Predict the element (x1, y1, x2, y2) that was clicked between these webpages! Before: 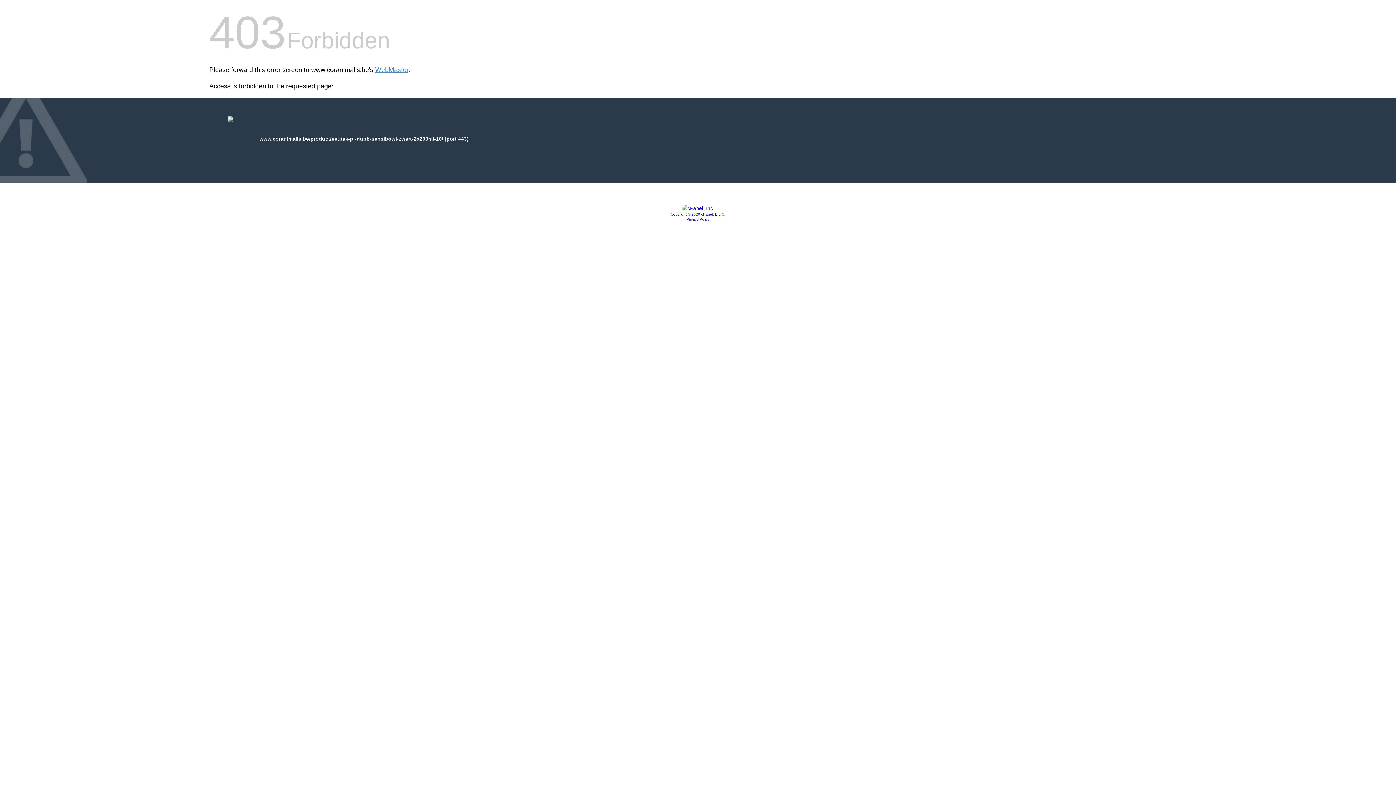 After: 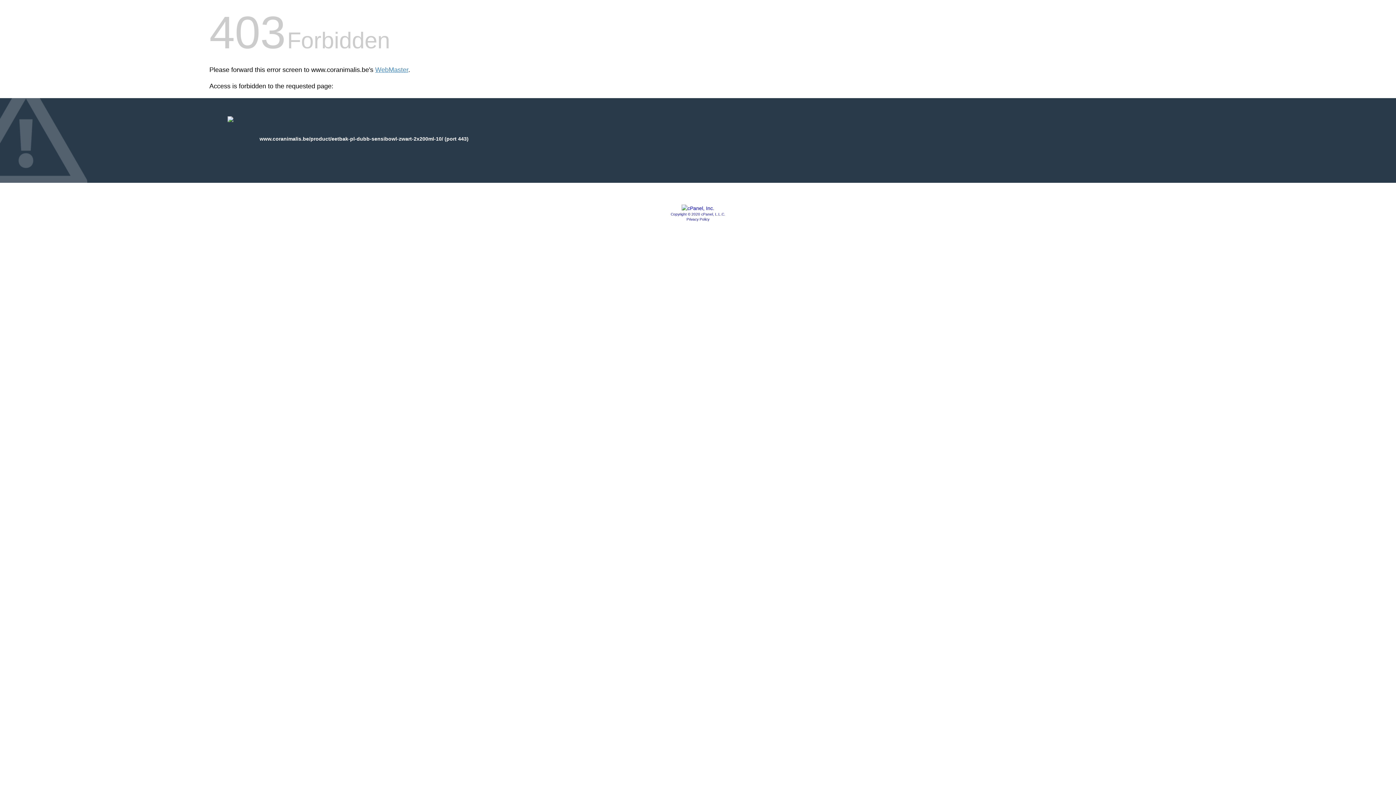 Action: bbox: (681, 205, 714, 211)